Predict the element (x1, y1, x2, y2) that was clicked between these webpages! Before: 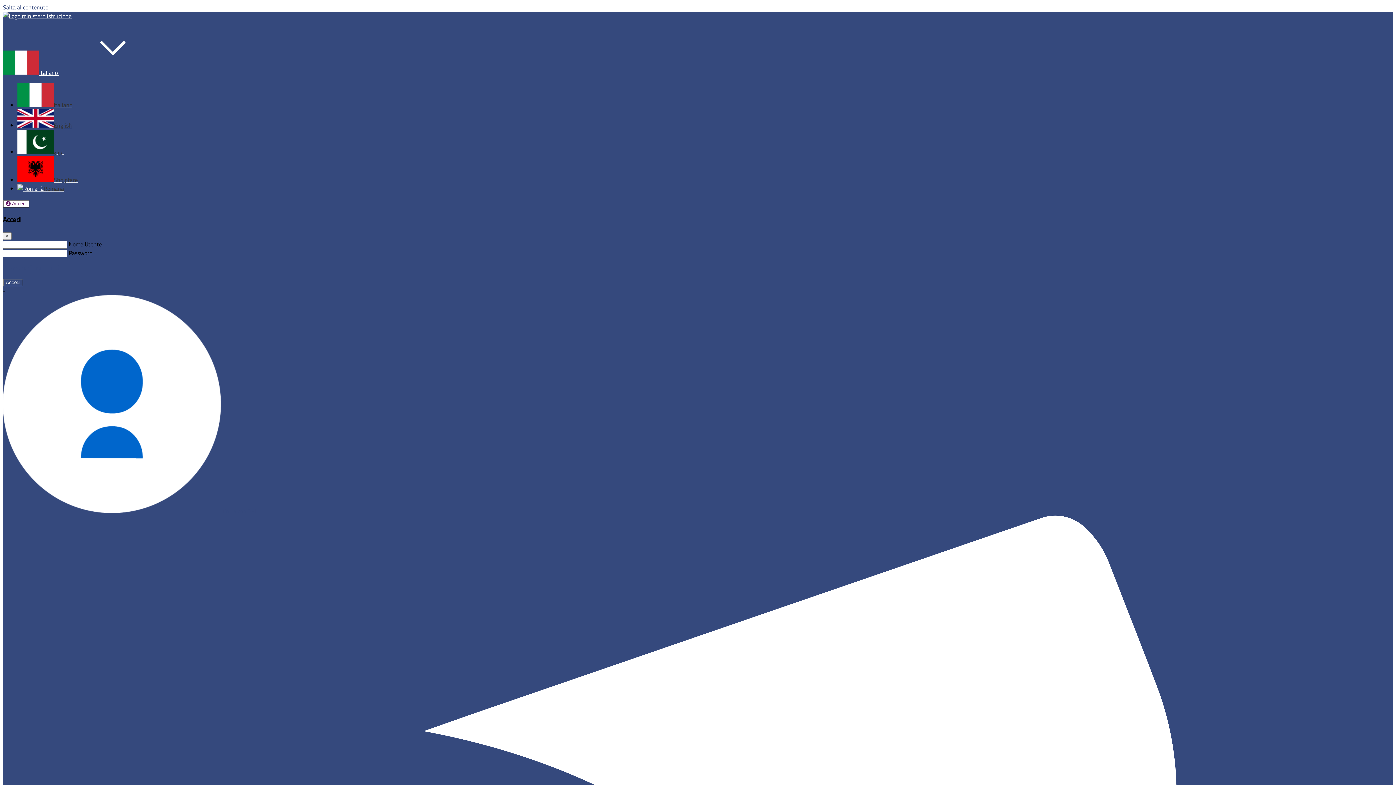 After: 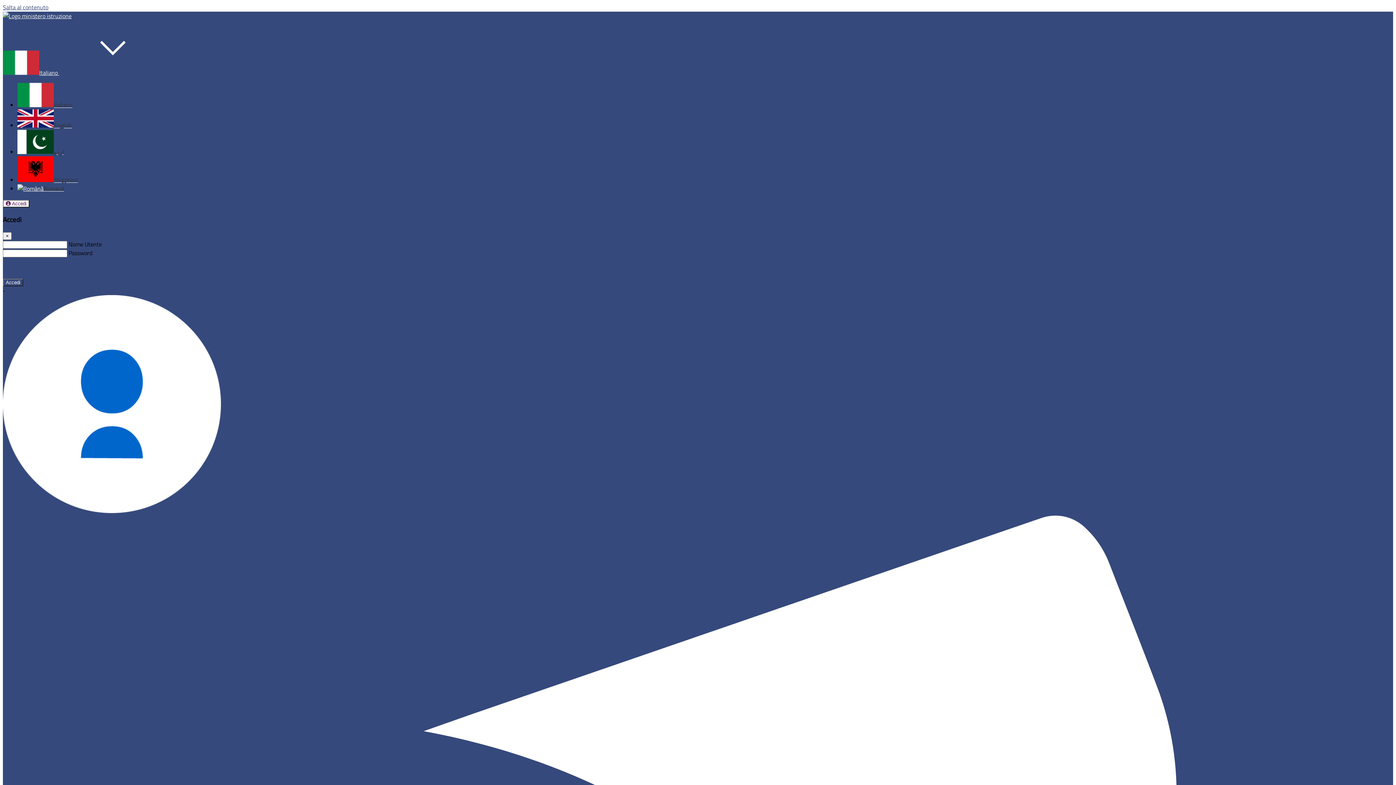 Action: label: اردو bbox: (17, 147, 63, 156)